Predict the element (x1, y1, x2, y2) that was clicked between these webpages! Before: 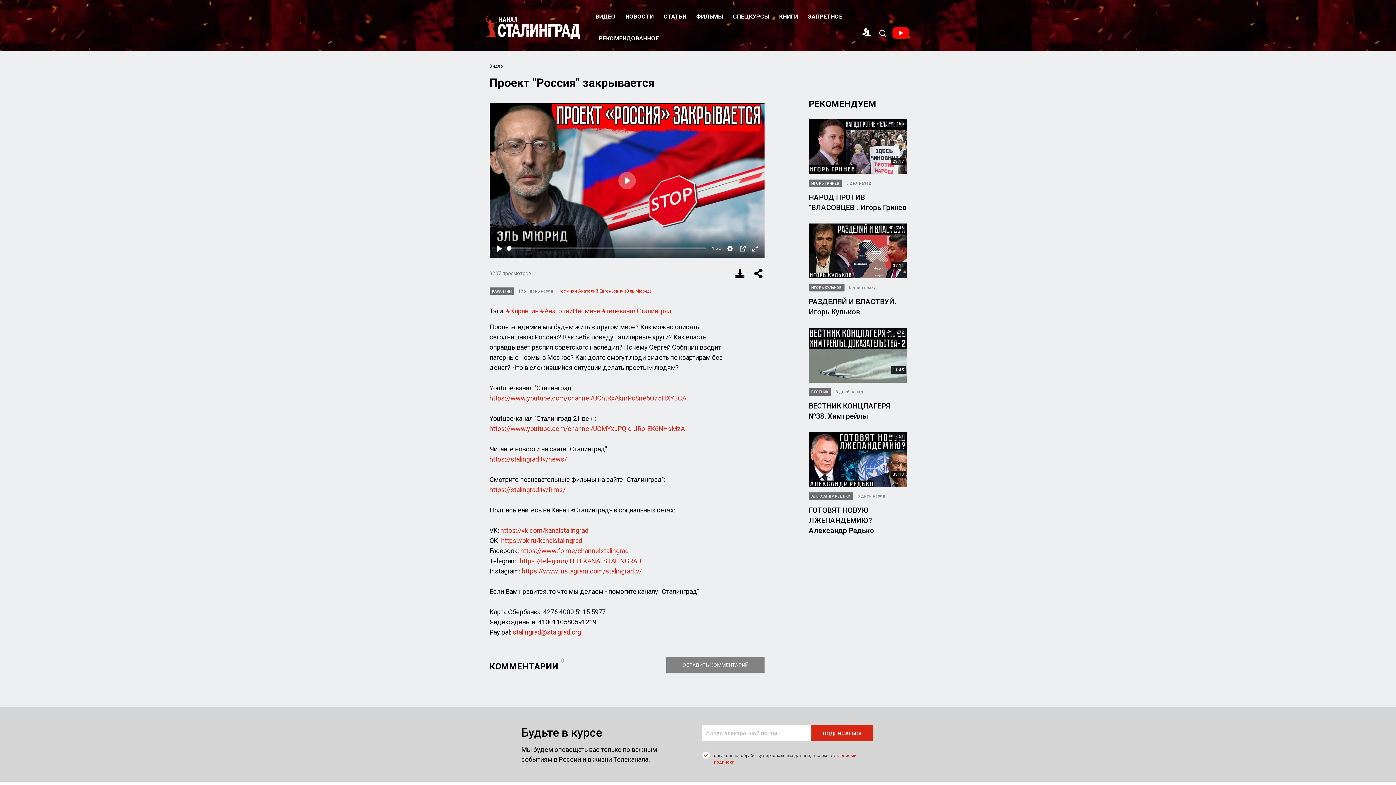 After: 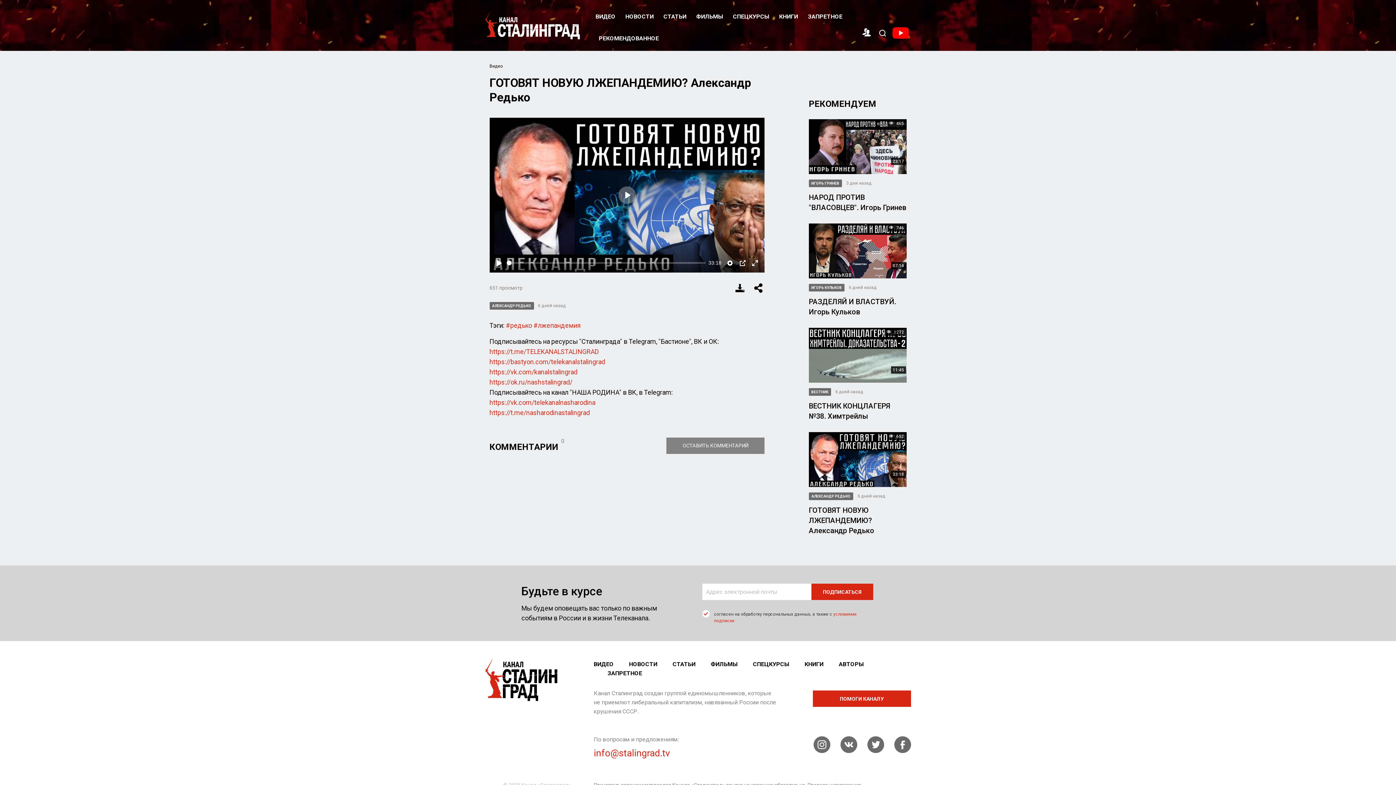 Action: bbox: (809, 506, 874, 535) label: ГОТОВЯТ НОВУЮ ЛЖЕПАНДЕМИЮ? Александр Редько